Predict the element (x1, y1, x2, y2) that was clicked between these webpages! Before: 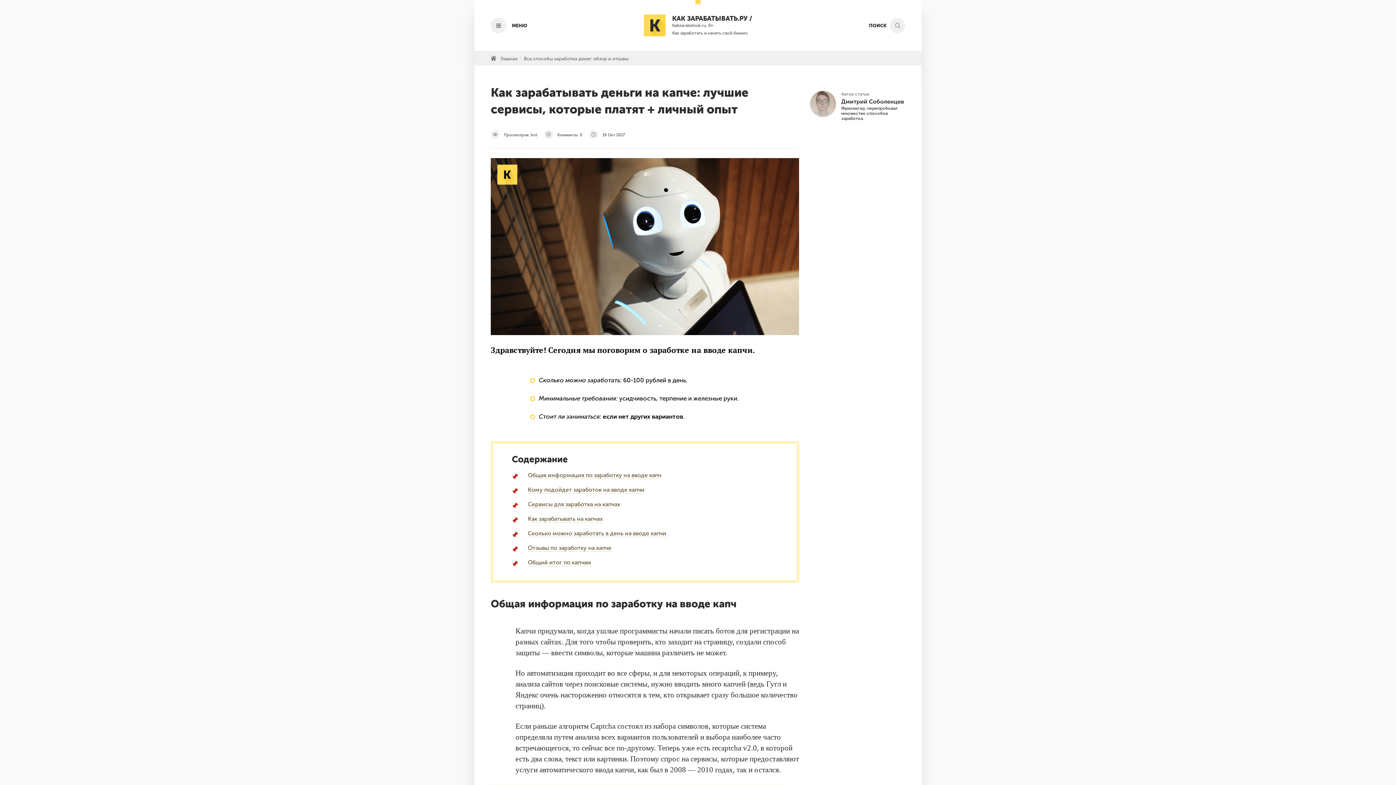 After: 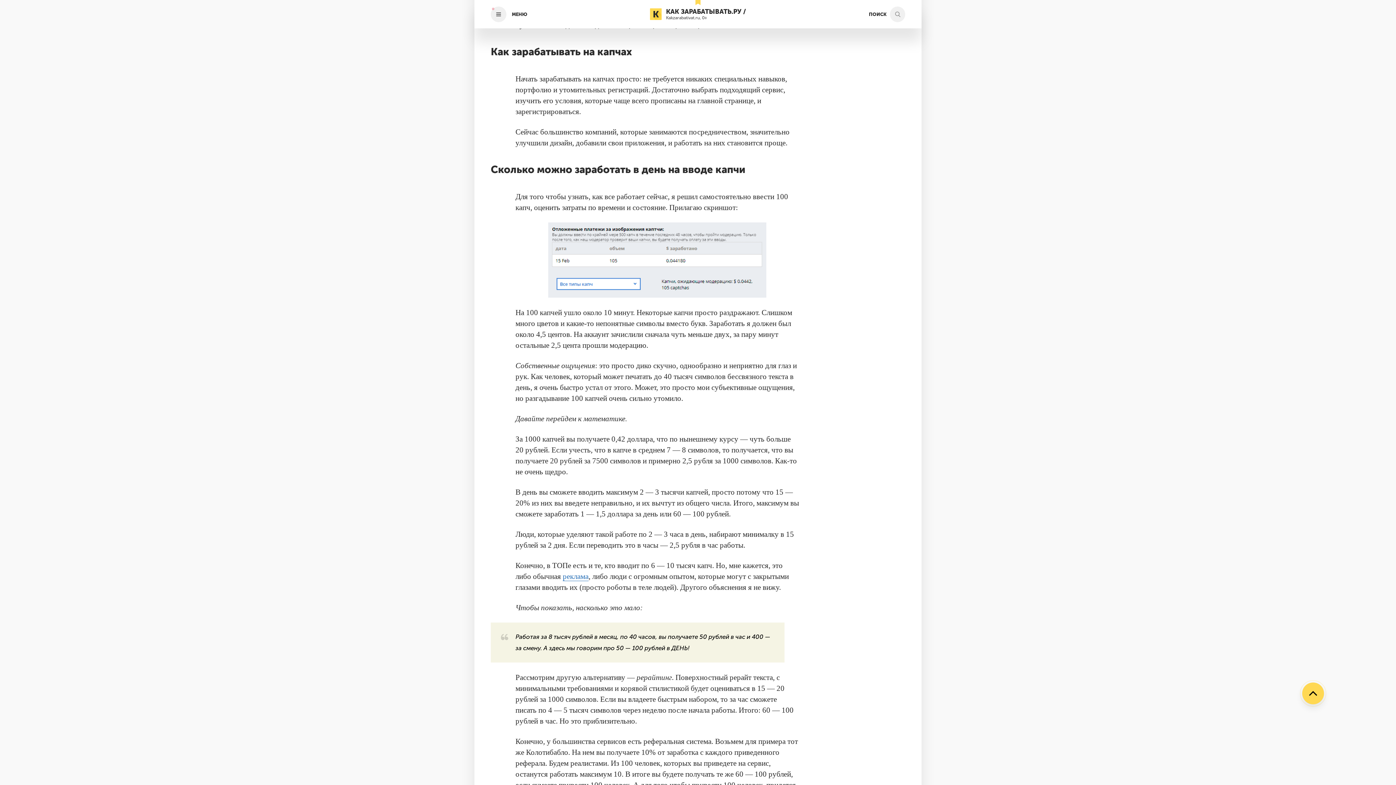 Action: label: Как зарабатывать на капчах bbox: (528, 515, 602, 522)